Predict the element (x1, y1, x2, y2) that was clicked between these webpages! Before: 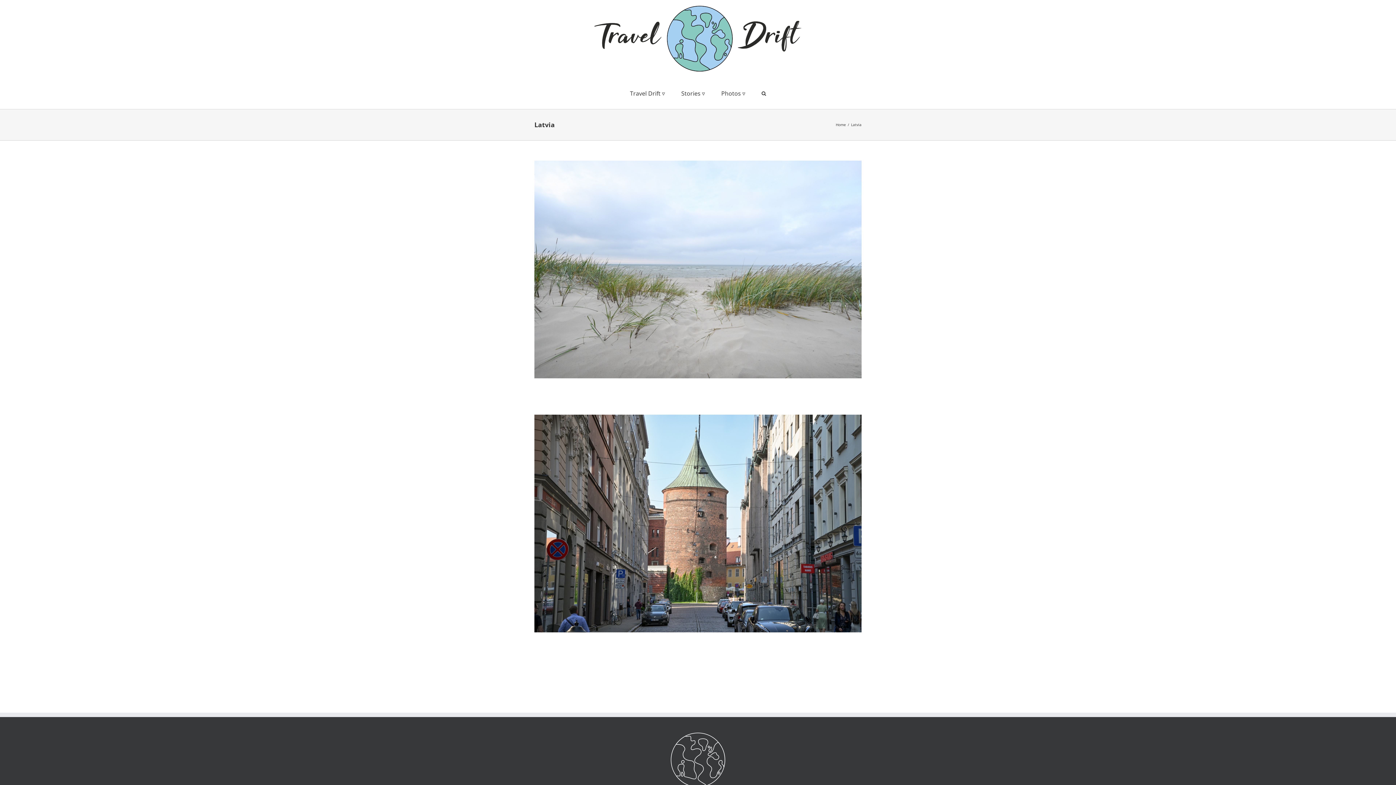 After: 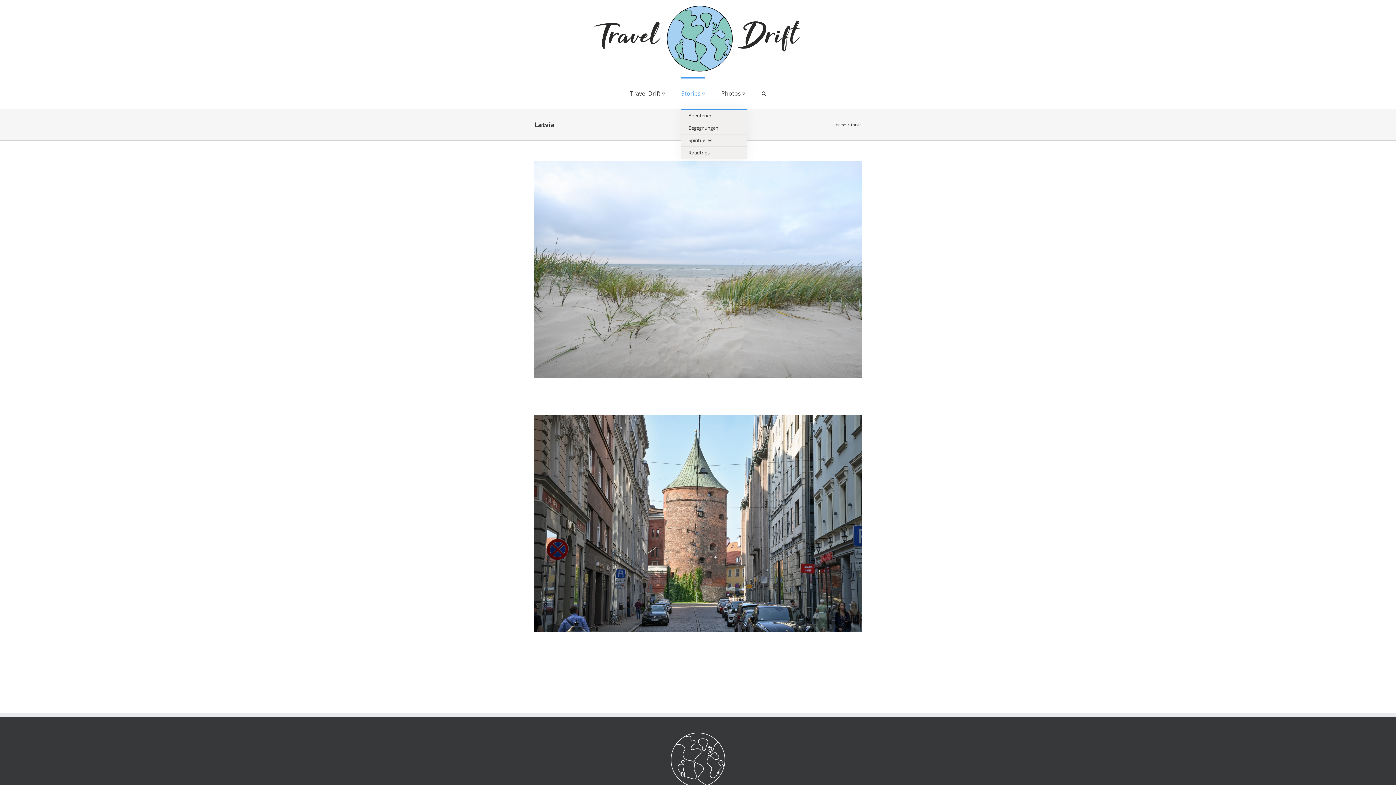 Action: label: Stories ▿ bbox: (681, 77, 705, 108)